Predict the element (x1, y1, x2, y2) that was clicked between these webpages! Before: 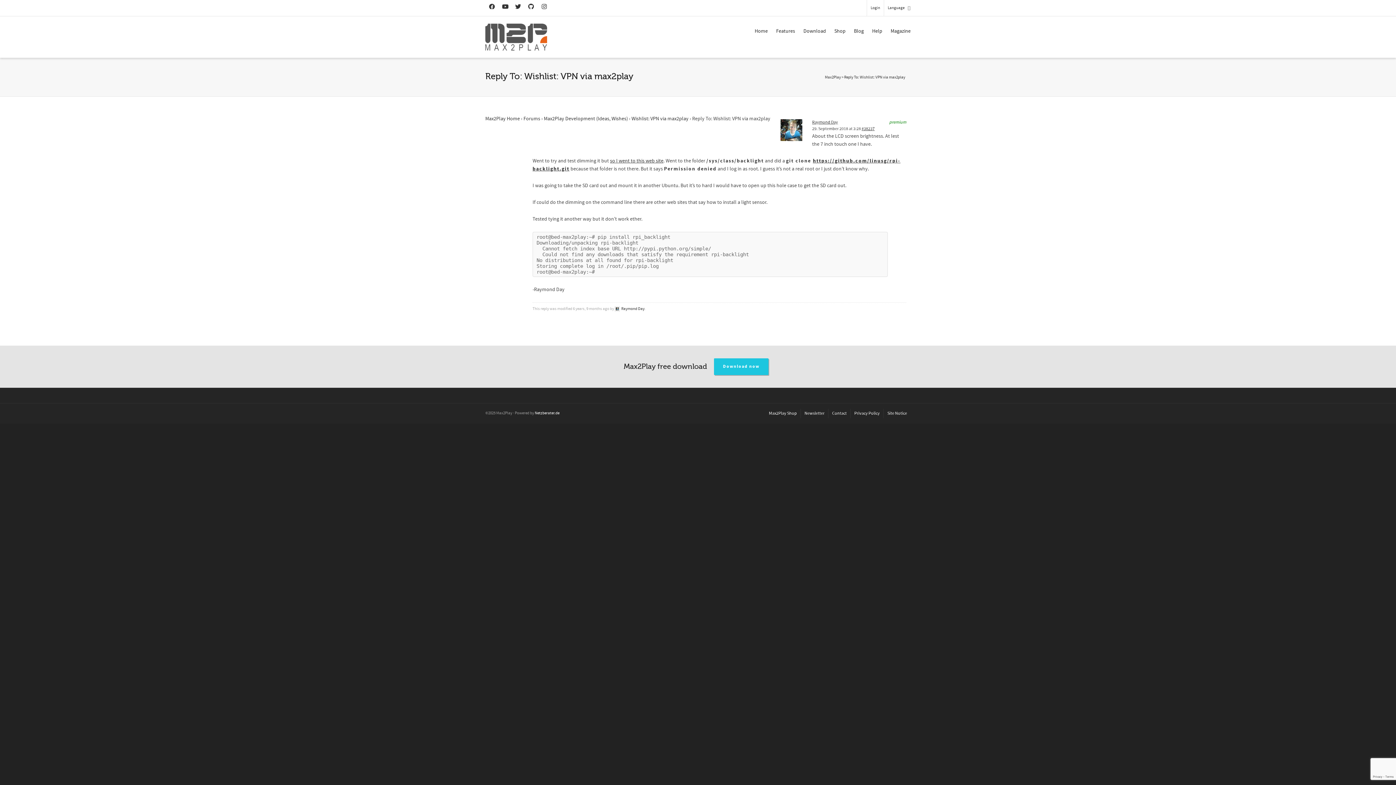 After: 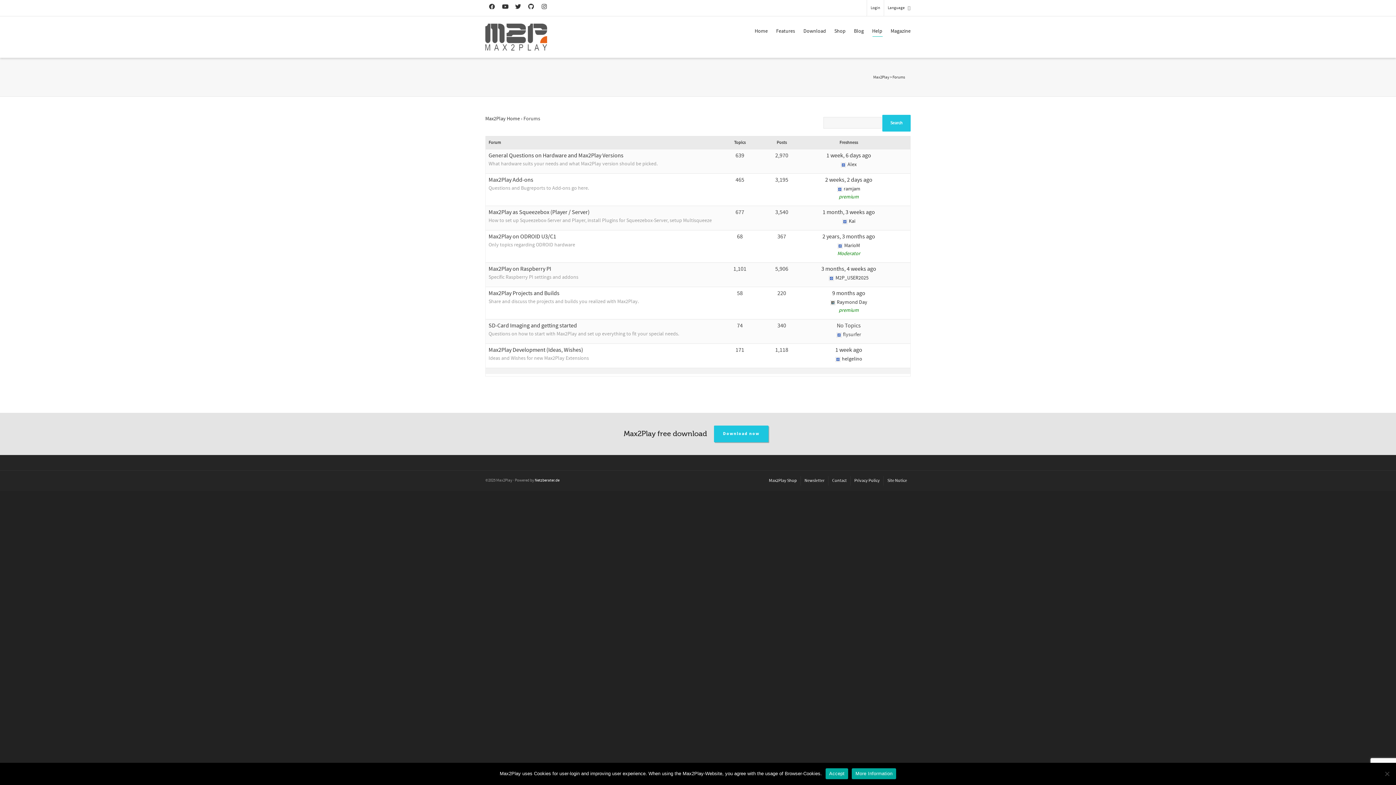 Action: label: Forums bbox: (523, 115, 540, 122)